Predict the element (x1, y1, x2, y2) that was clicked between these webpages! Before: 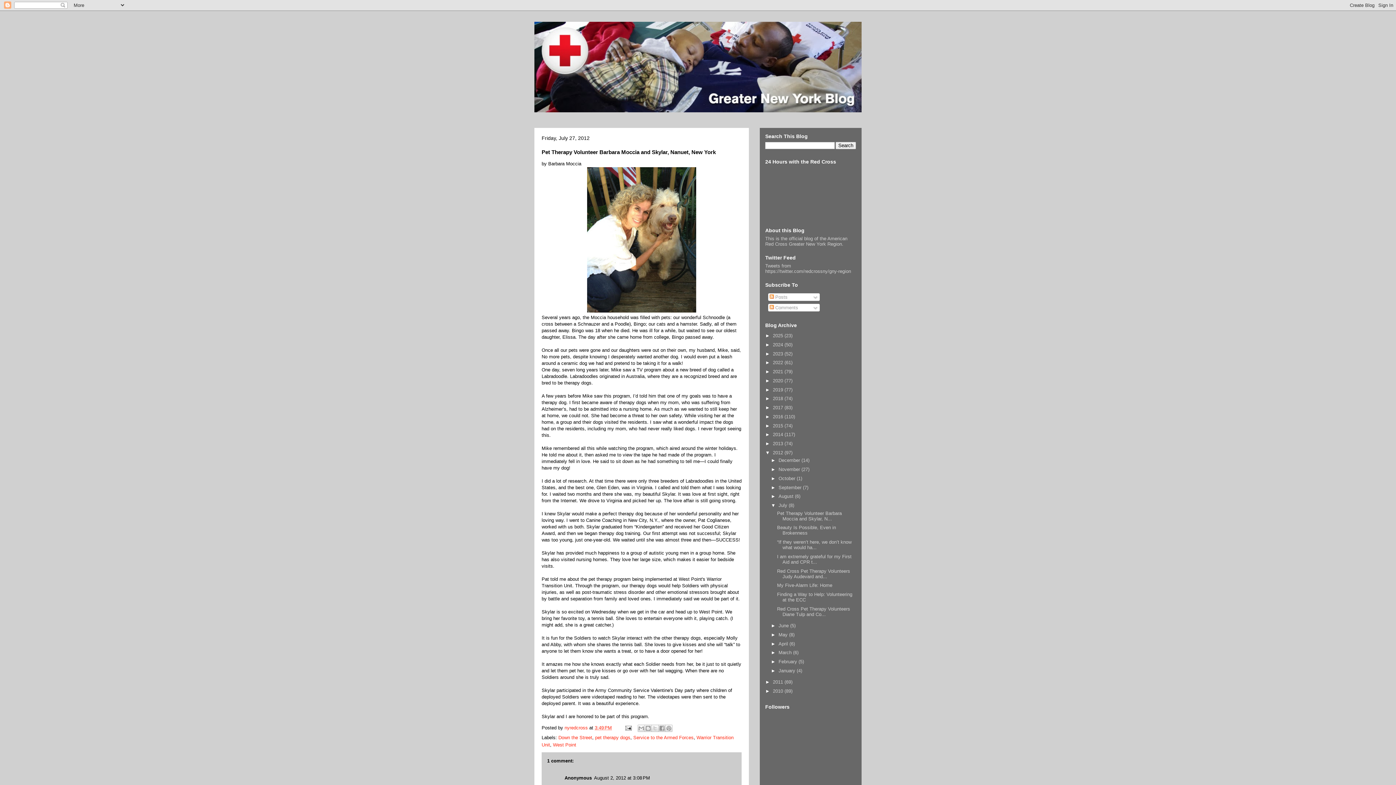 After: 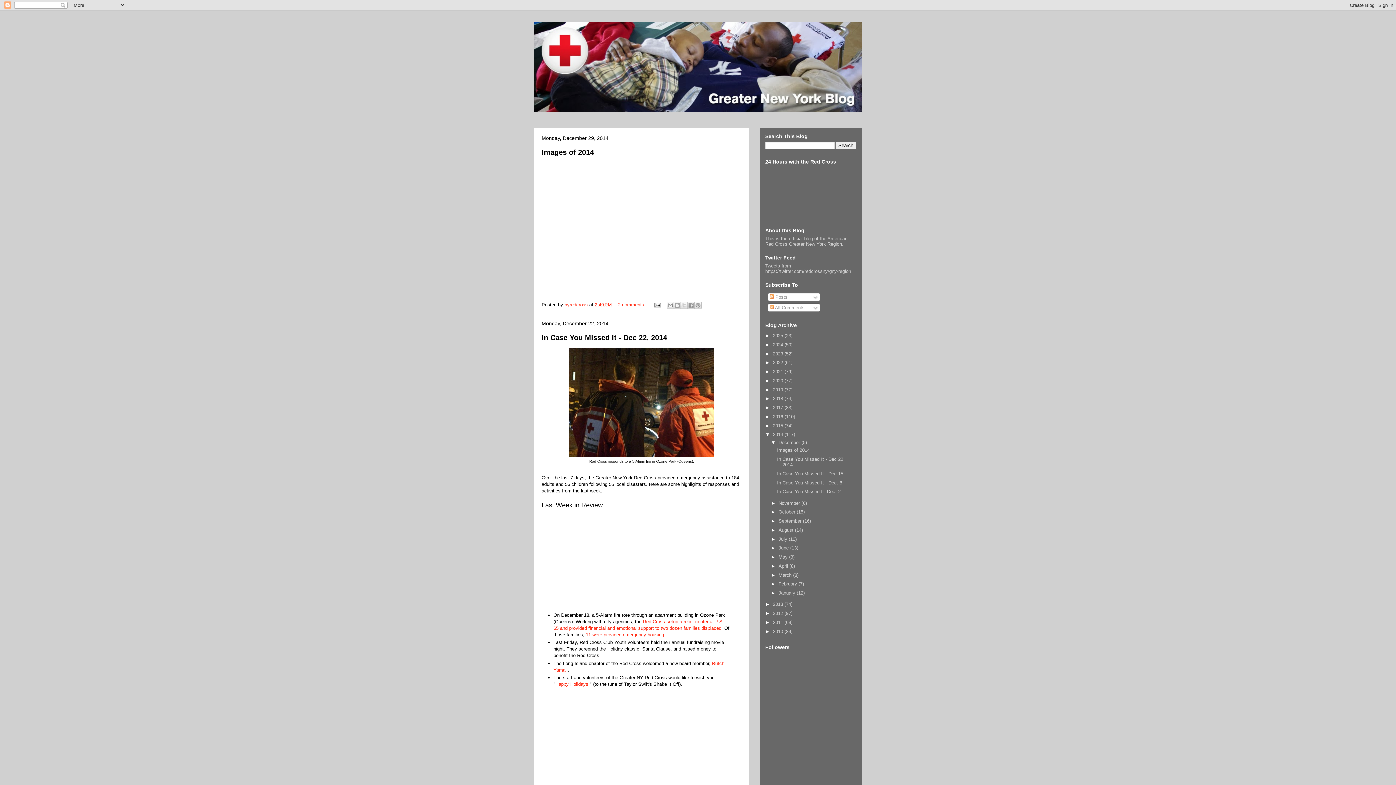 Action: label: 2014  bbox: (773, 432, 784, 437)